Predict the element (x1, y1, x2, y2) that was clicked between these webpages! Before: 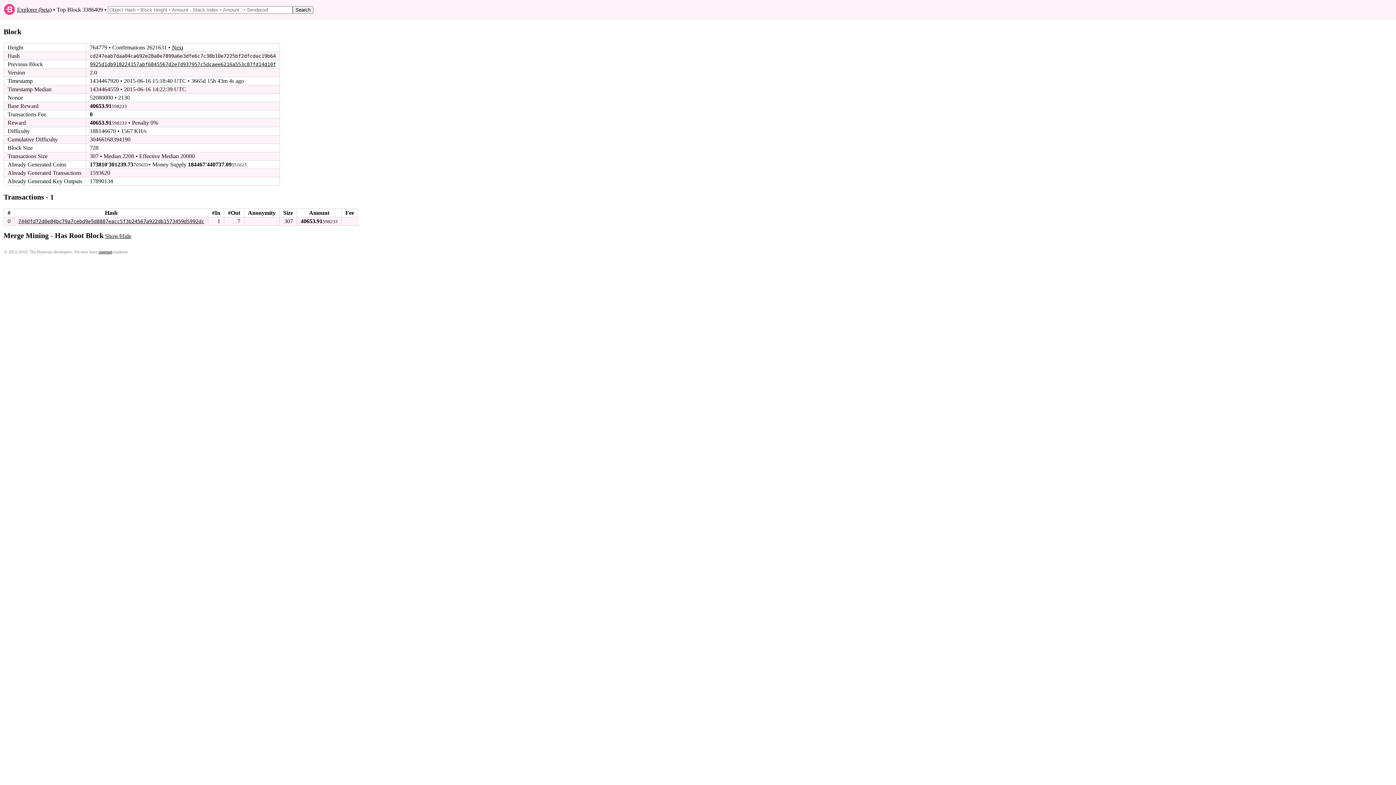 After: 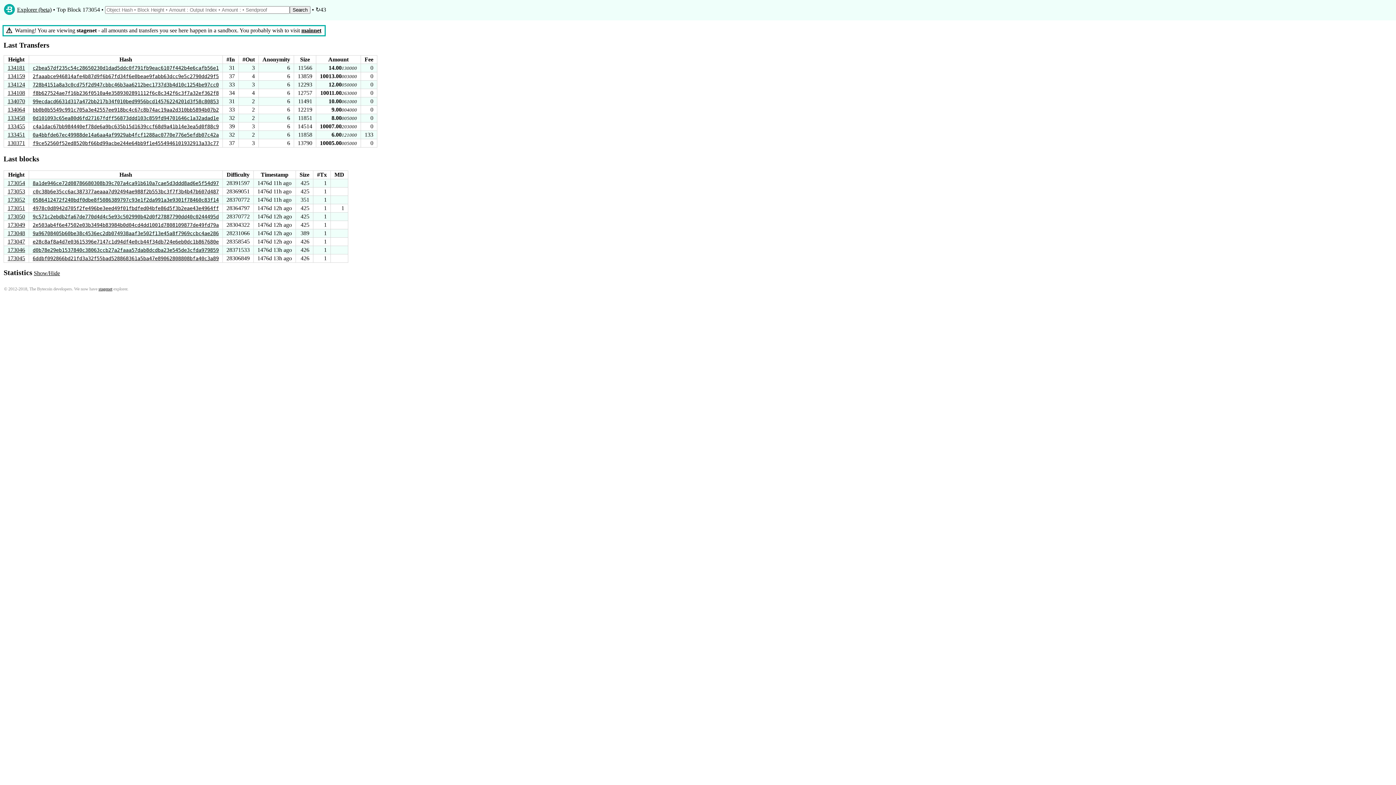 Action: bbox: (98, 249, 112, 254) label: stagenet